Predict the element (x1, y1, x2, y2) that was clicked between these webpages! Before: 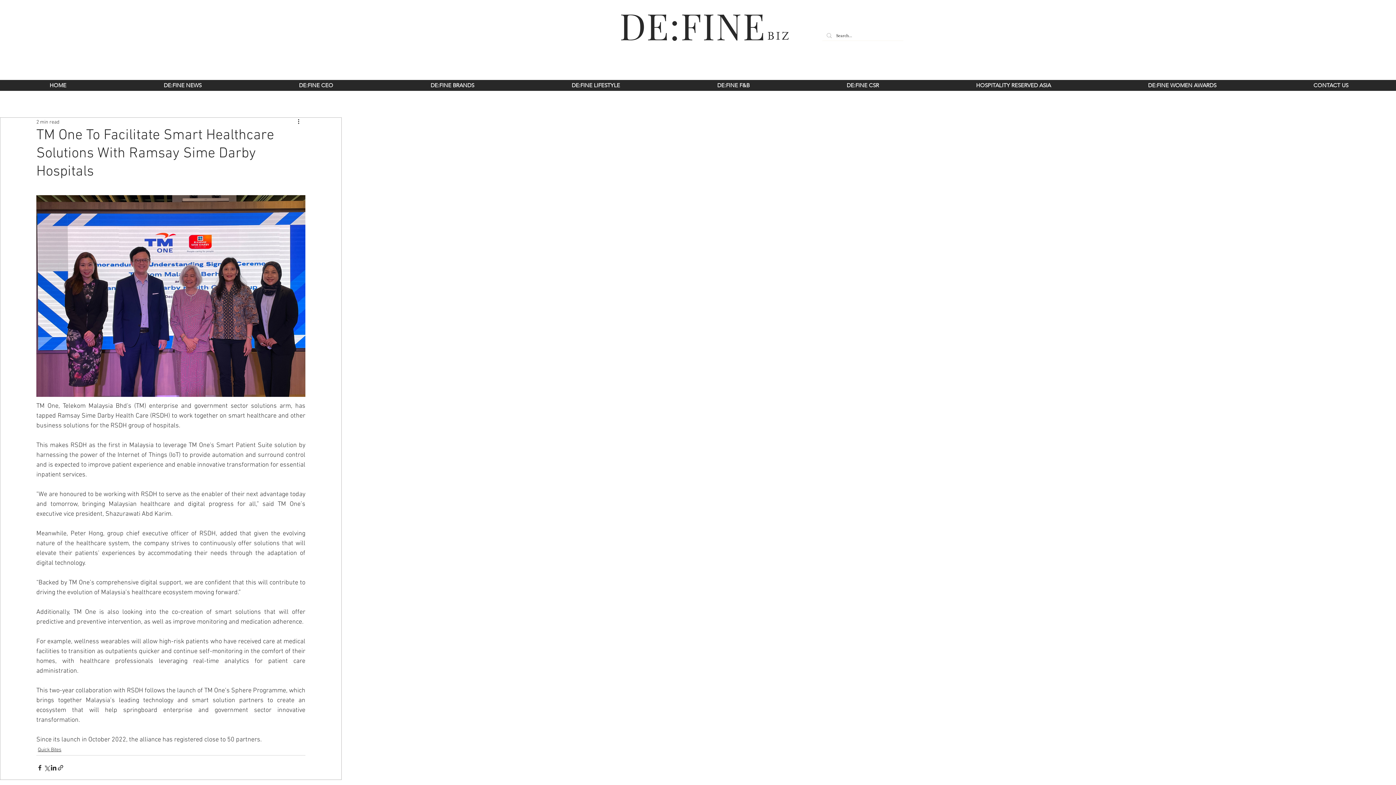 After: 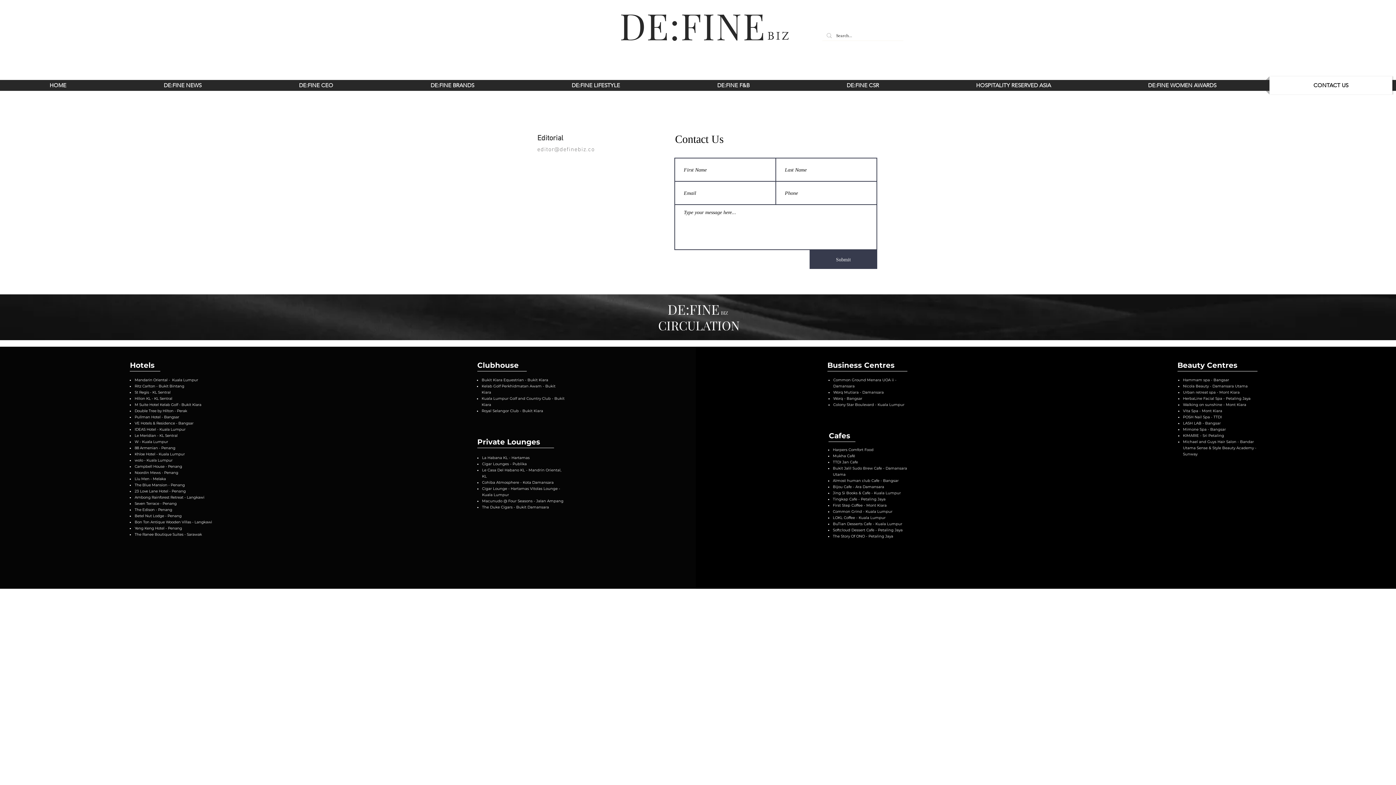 Action: label: CONTACT US bbox: (1266, 76, 1396, 94)